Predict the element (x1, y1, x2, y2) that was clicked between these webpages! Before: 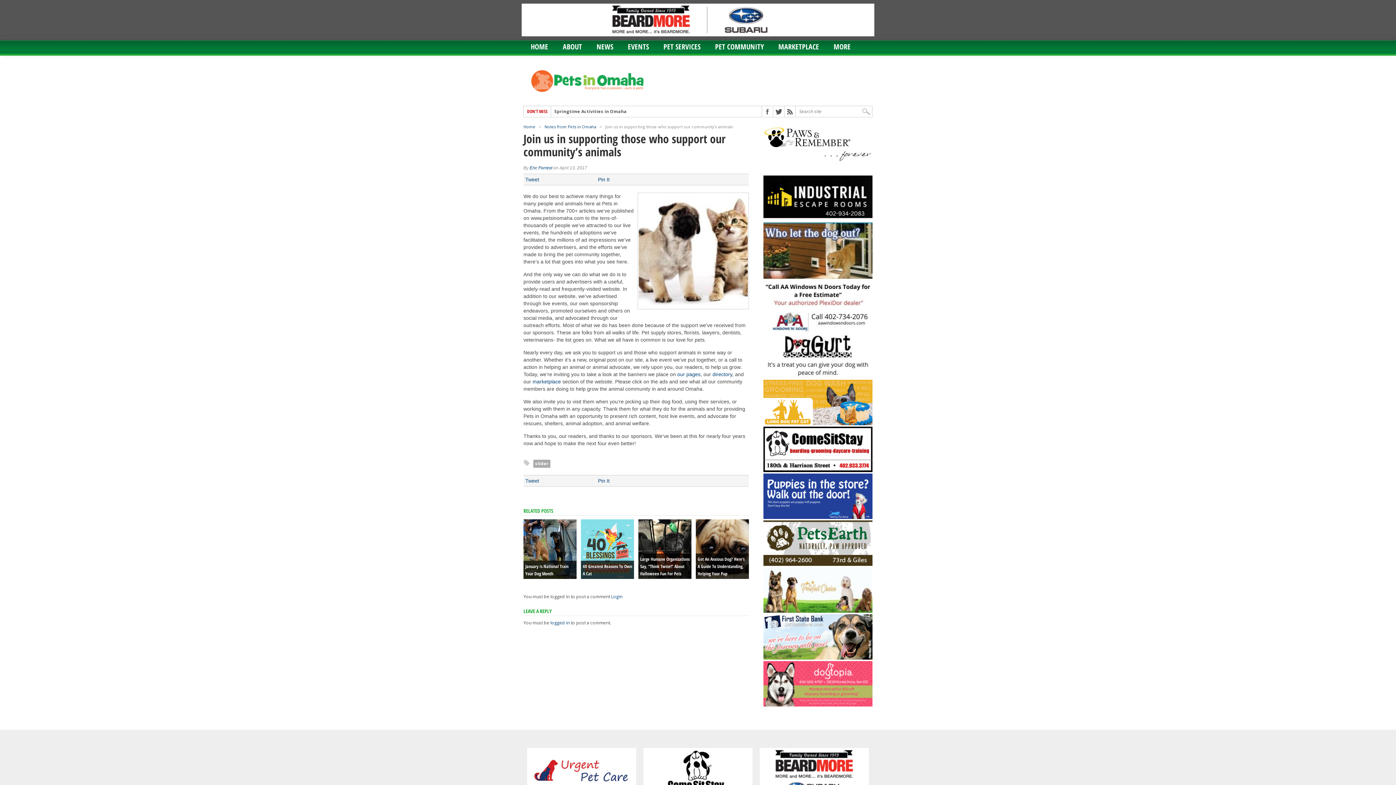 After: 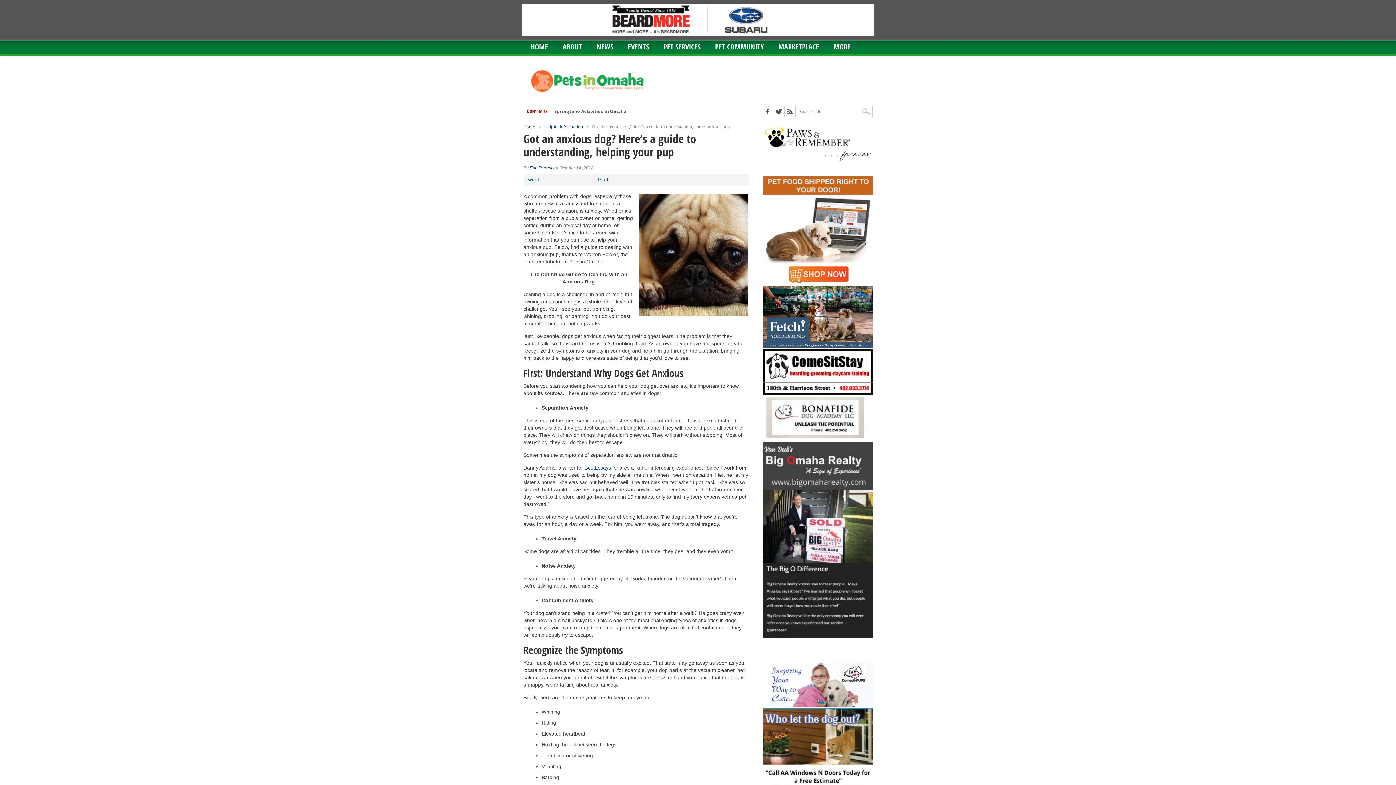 Action: bbox: (697, 556, 744, 577) label: Got An Anxious Dog? Here’s A Guide To Understanding, Helping Your Pup